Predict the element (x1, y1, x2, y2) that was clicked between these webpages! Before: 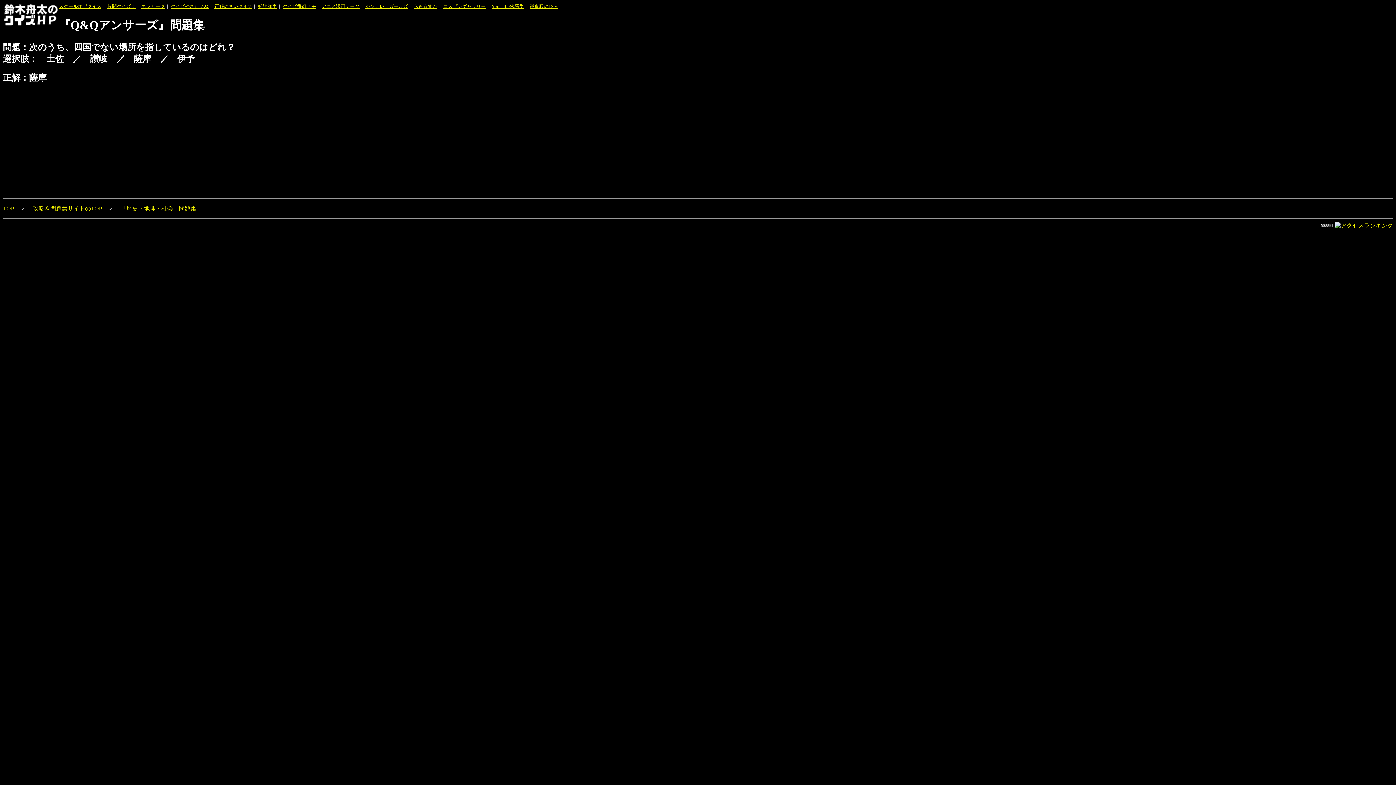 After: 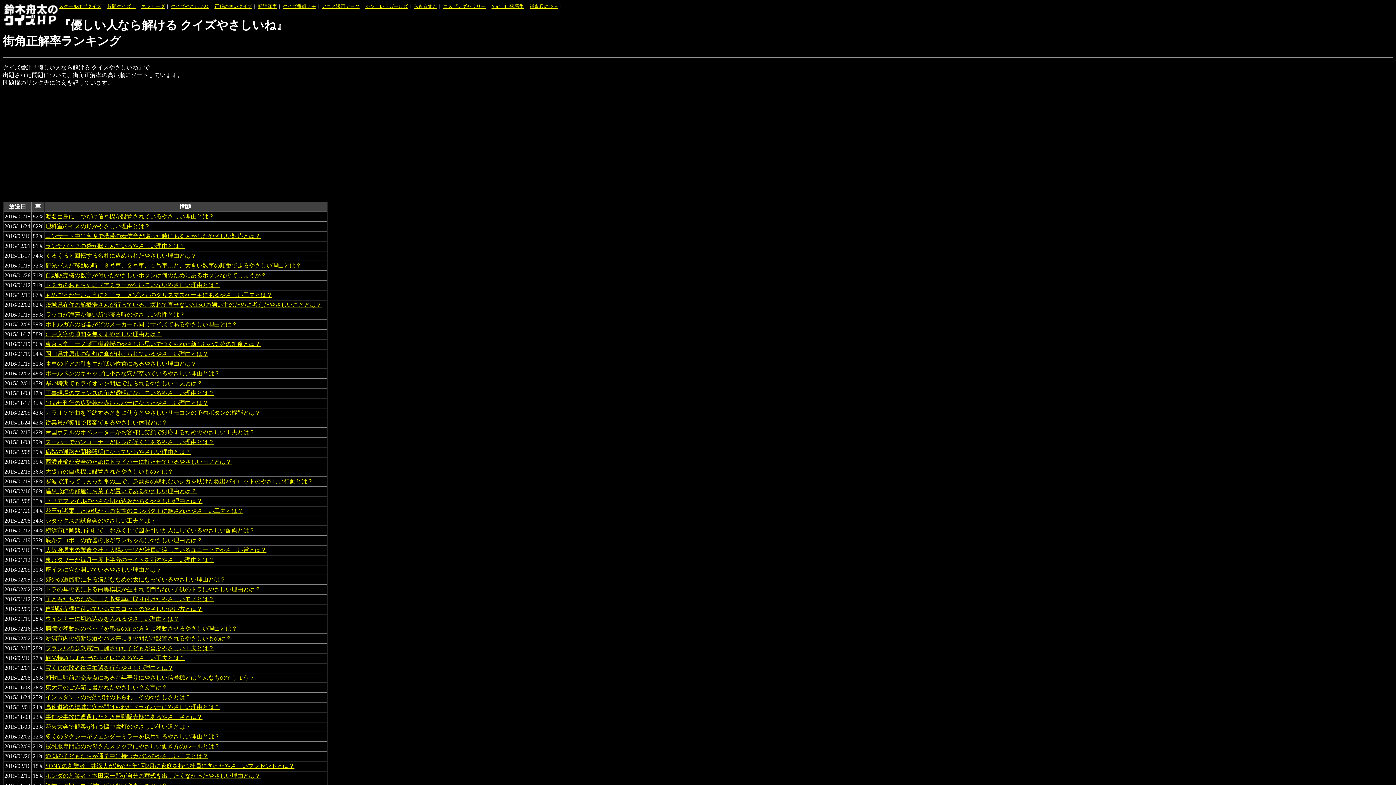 Action: label: クイズやさしいね bbox: (170, 3, 208, 9)